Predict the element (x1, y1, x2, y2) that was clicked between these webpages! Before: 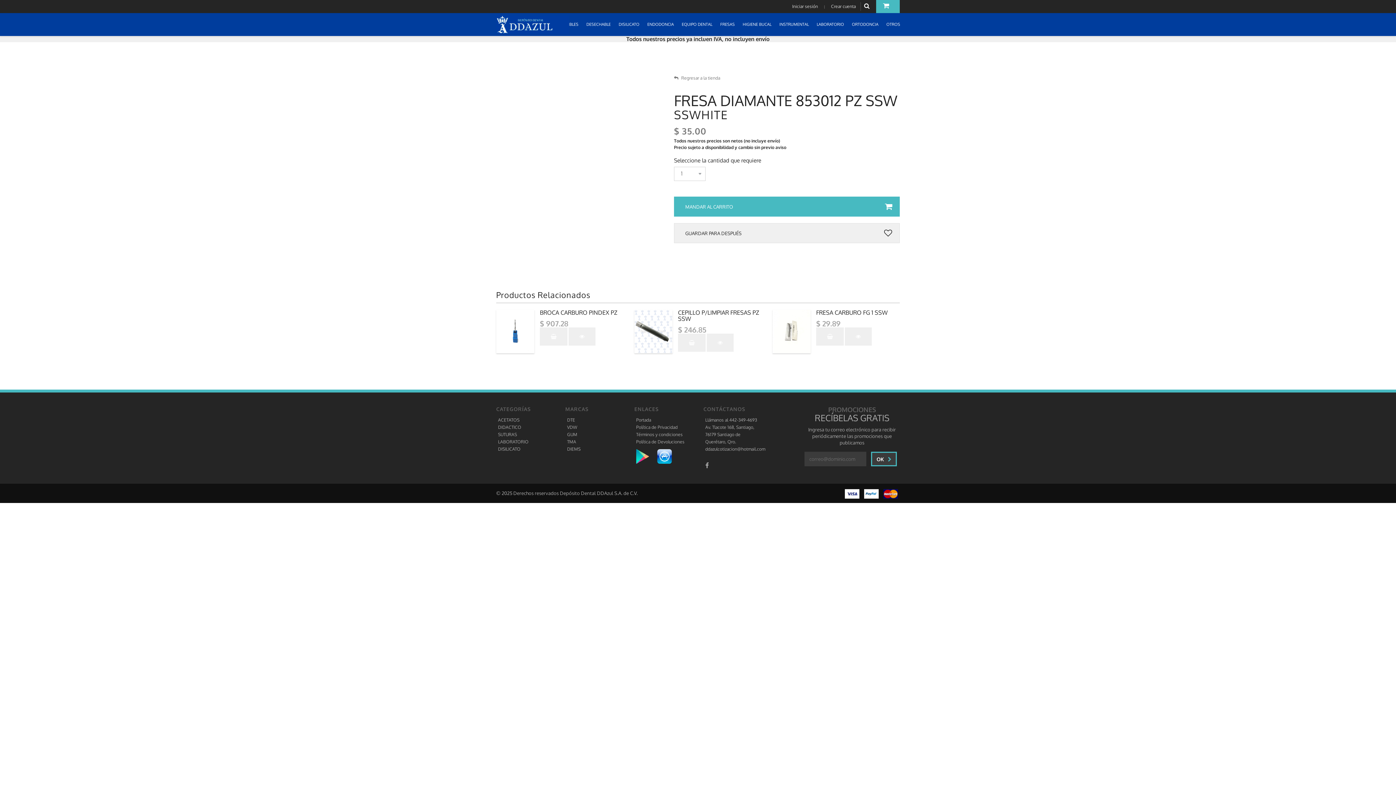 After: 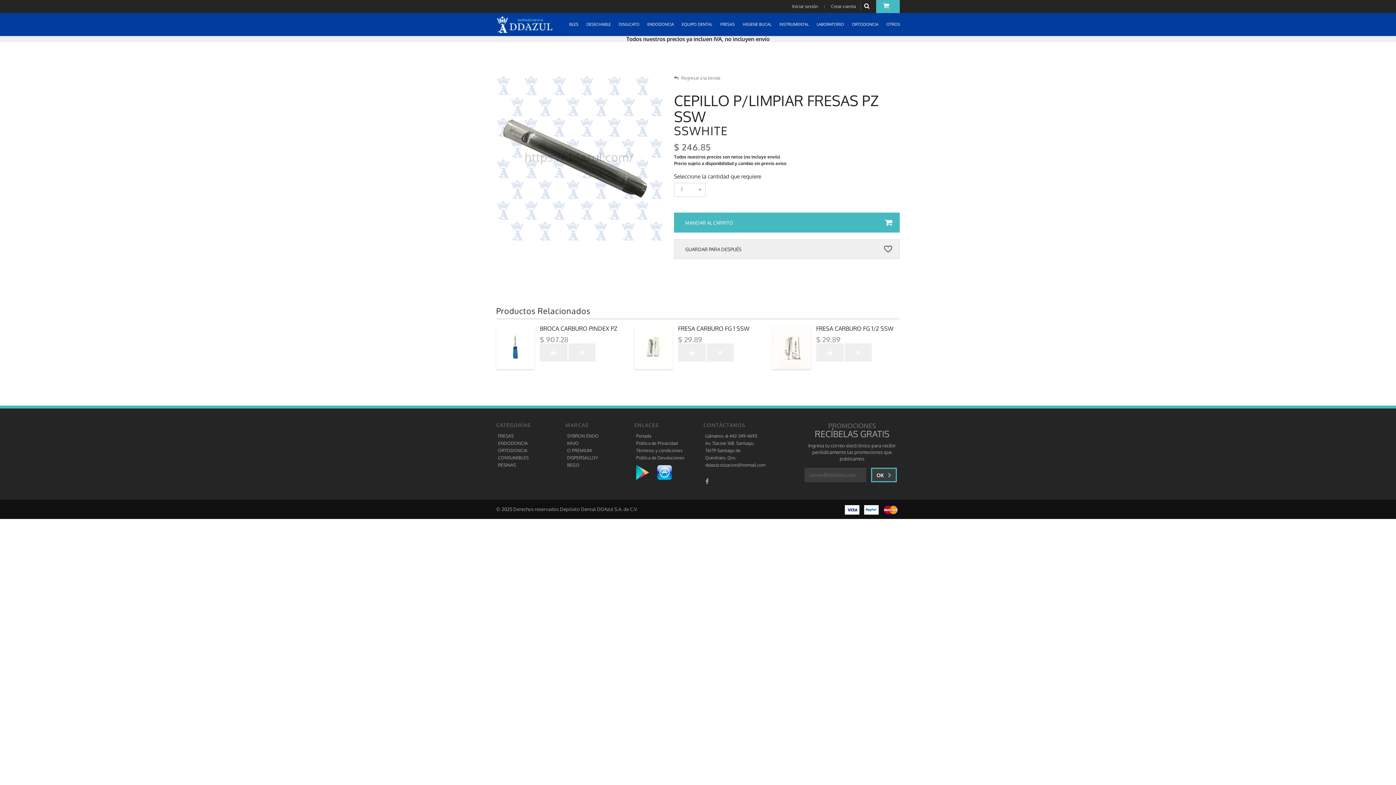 Action: label: CEPILLO P/LIMPIAR FRESAS PZ SSW bbox: (634, 309, 761, 322)